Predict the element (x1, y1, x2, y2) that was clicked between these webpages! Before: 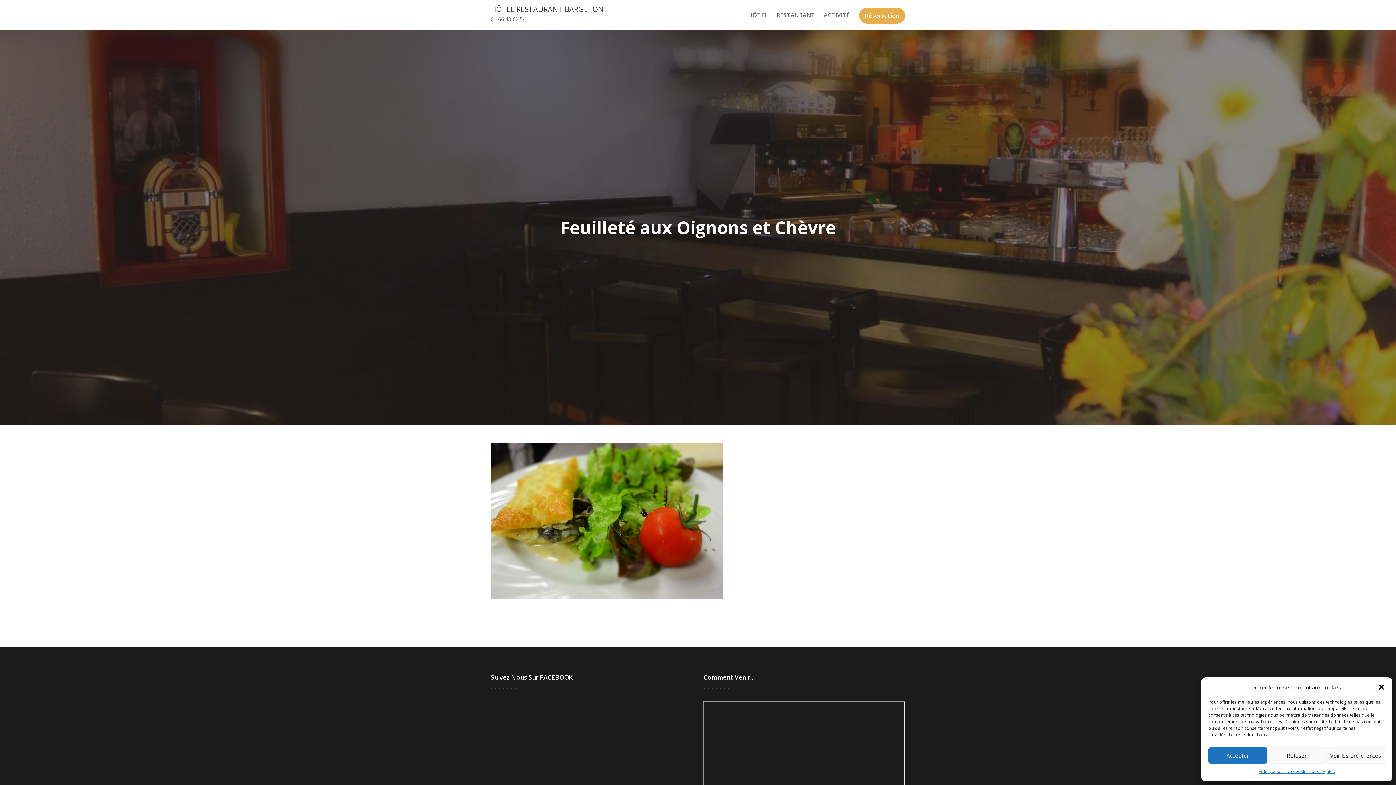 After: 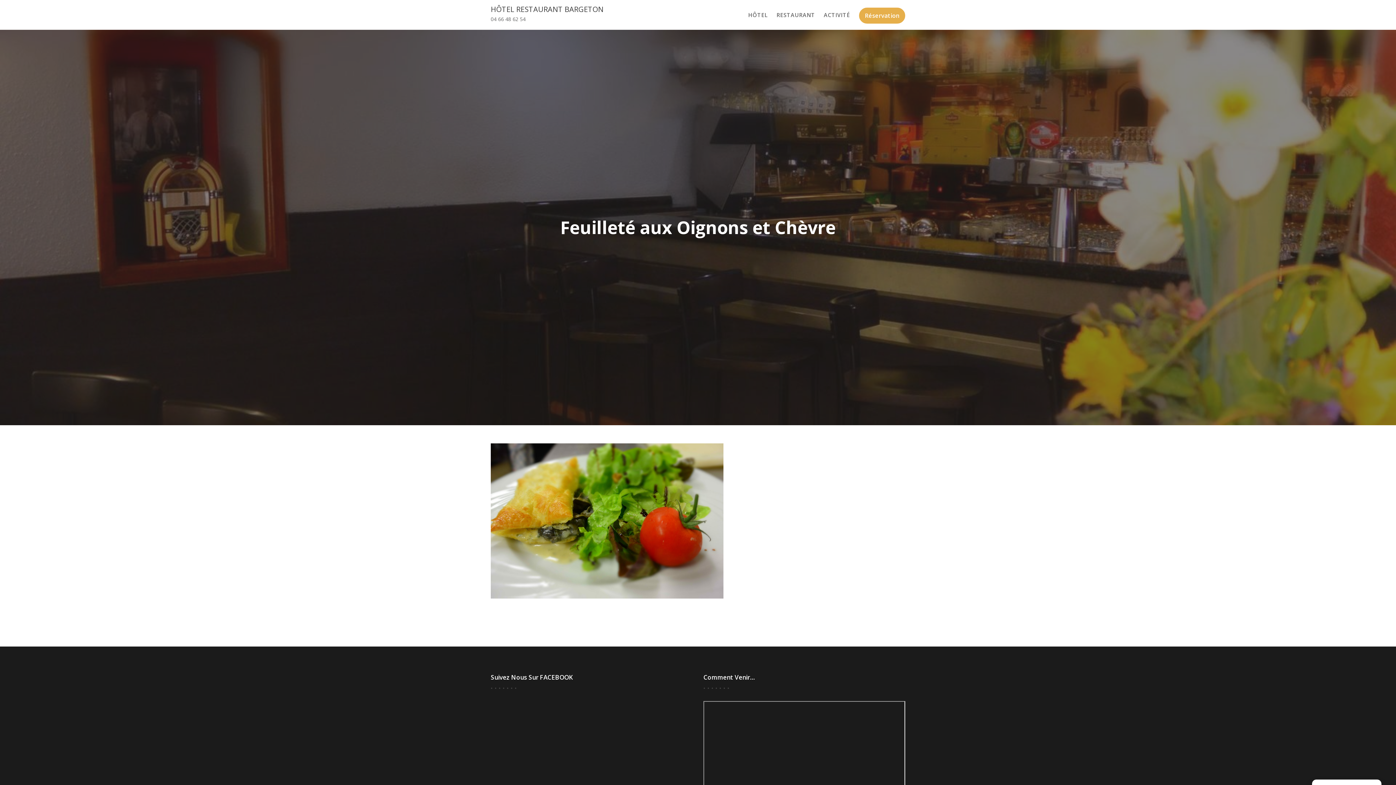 Action: label: Refuser bbox: (1267, 747, 1326, 764)